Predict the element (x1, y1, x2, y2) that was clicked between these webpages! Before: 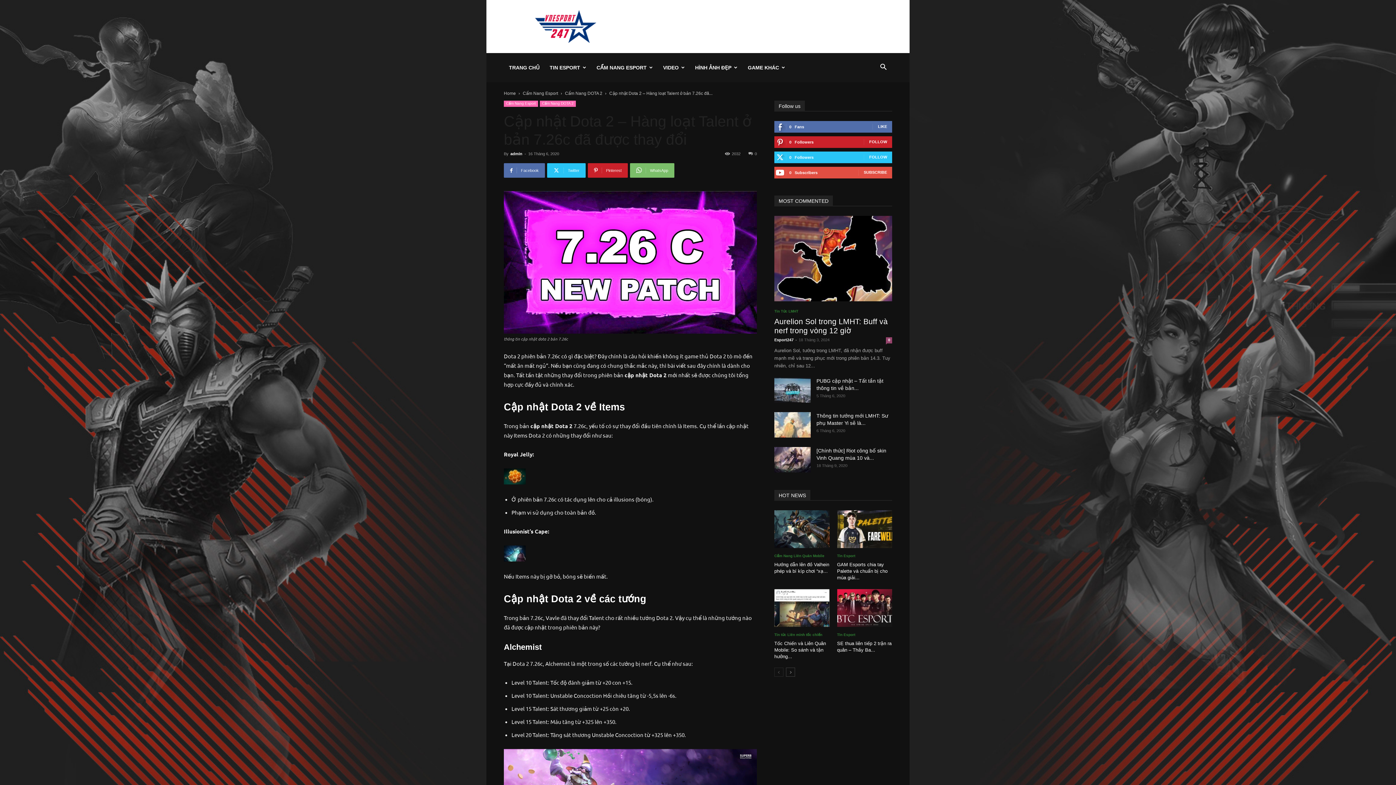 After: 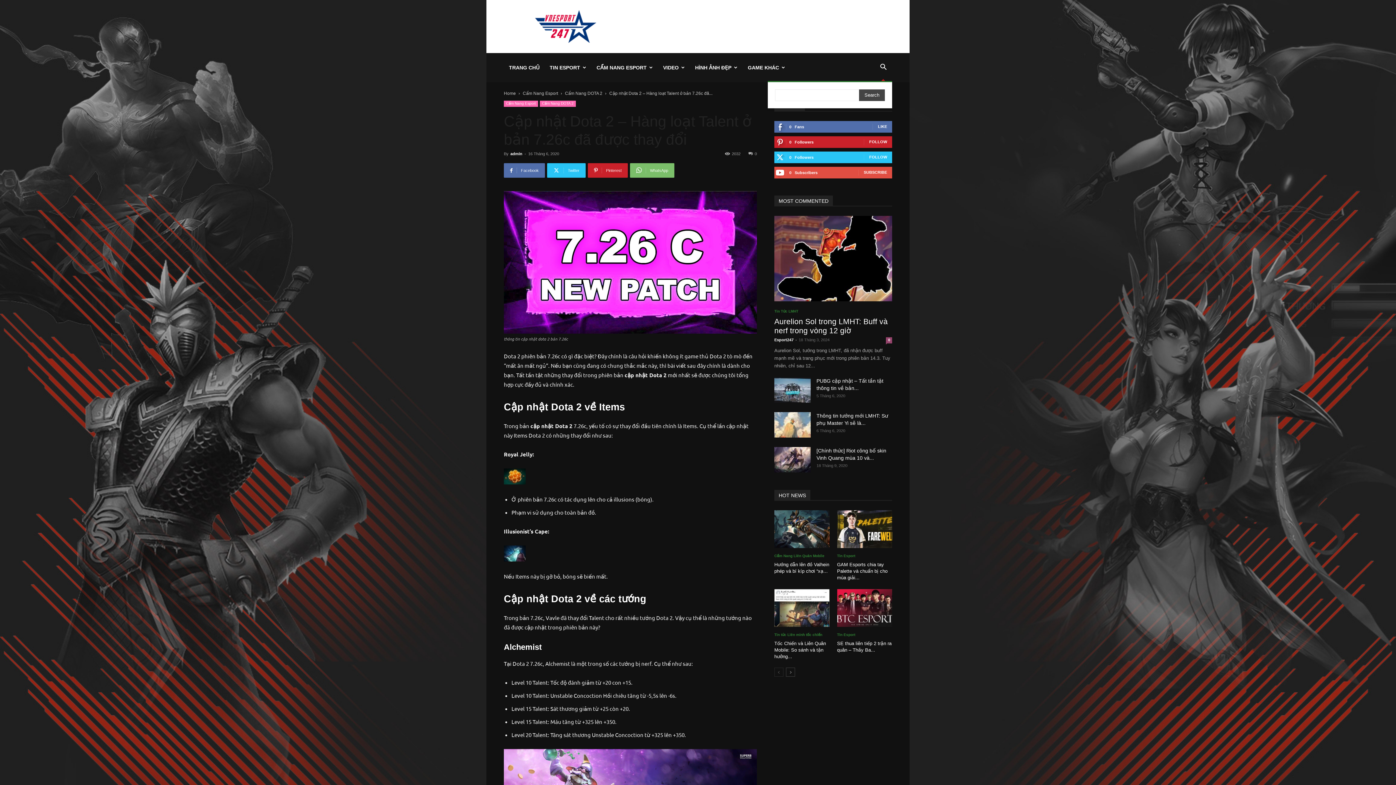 Action: label: Search bbox: (874, 65, 892, 70)